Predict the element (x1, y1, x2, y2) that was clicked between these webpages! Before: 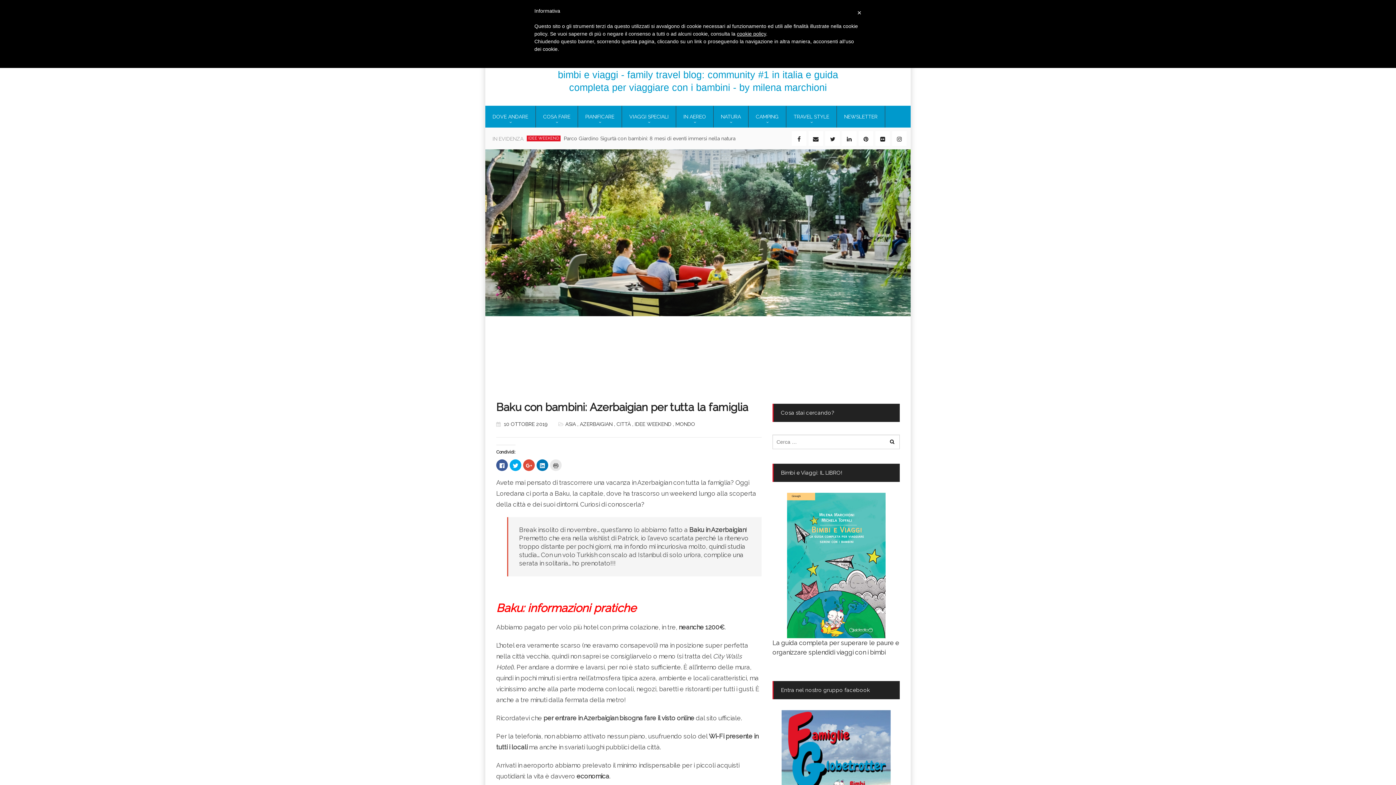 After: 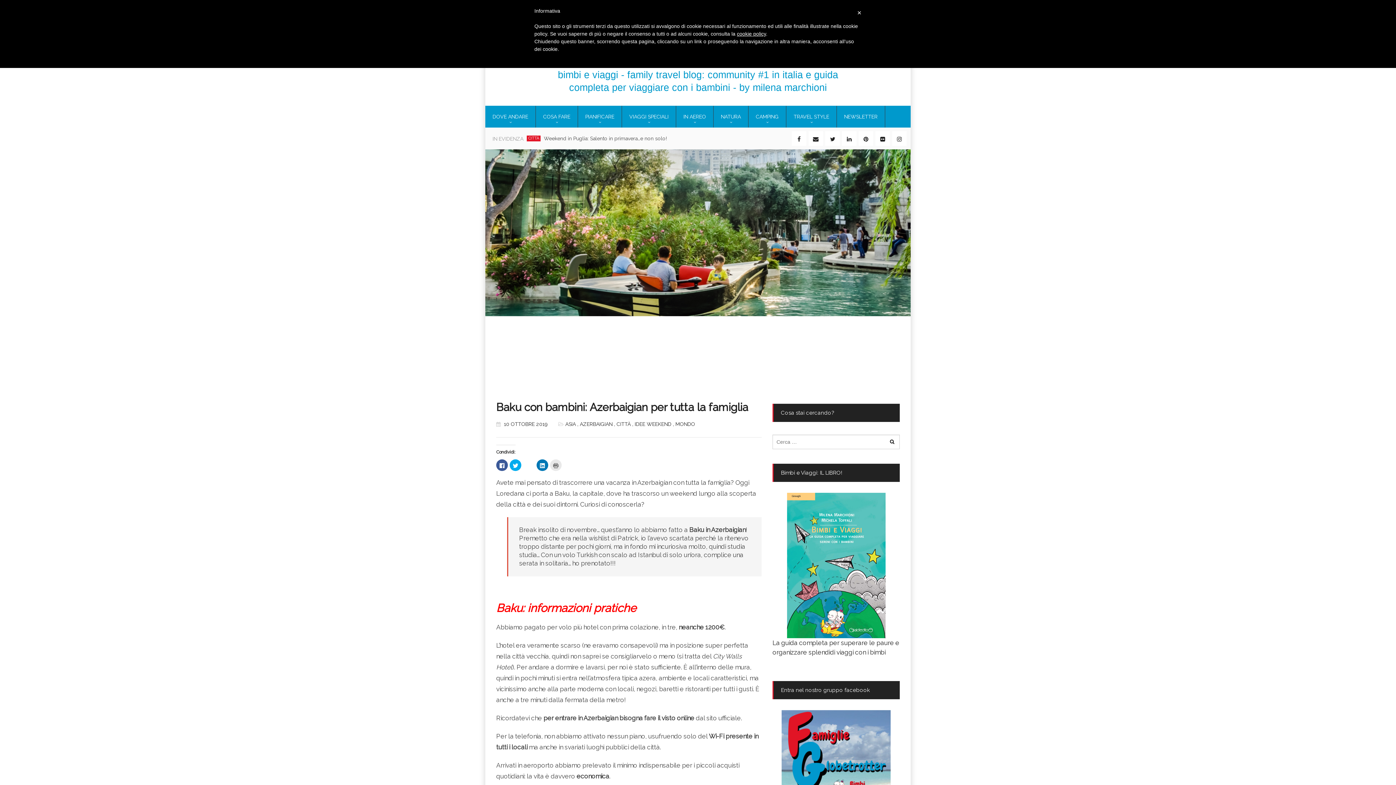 Action: bbox: (523, 459, 534, 471) label: Fai clic qui per condividere su Google+ (Si apre in una nuova finestra)